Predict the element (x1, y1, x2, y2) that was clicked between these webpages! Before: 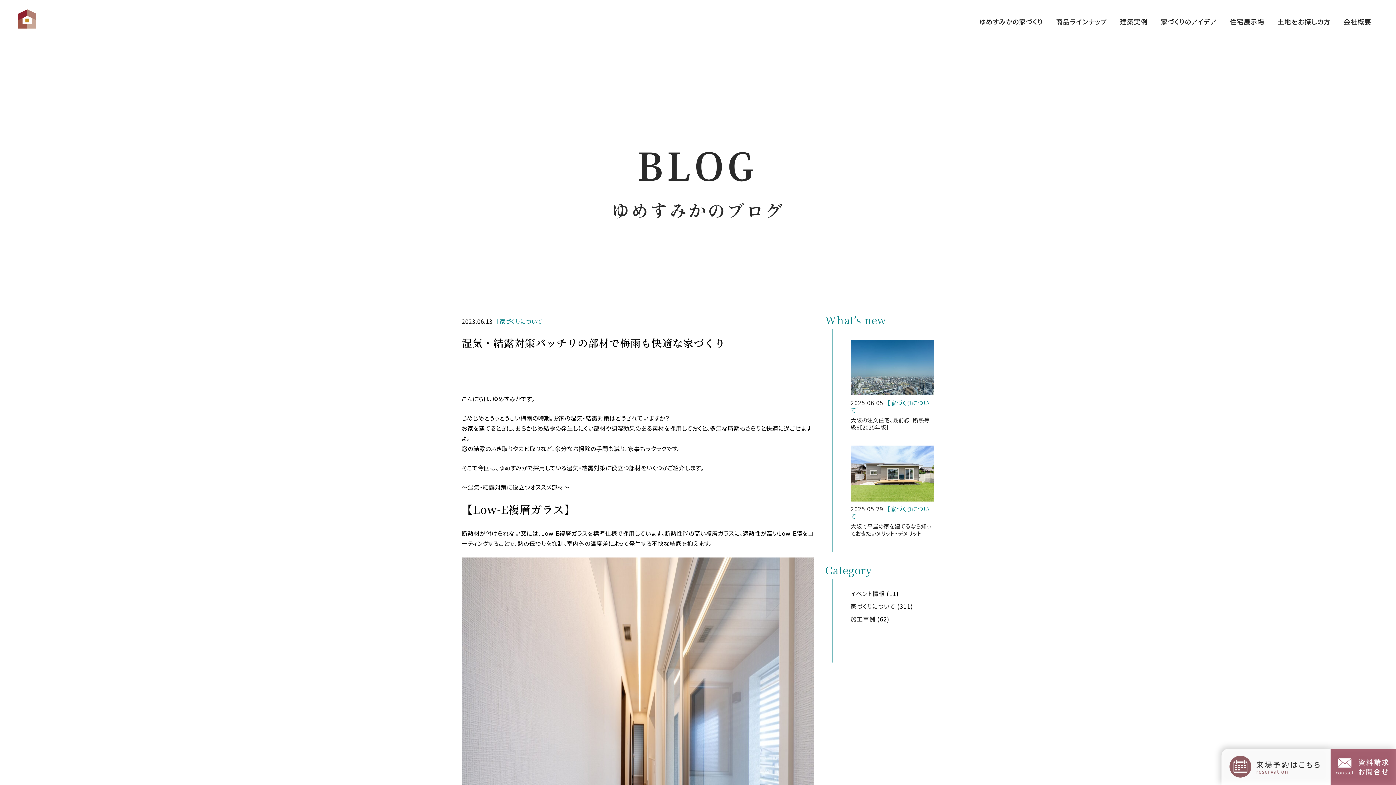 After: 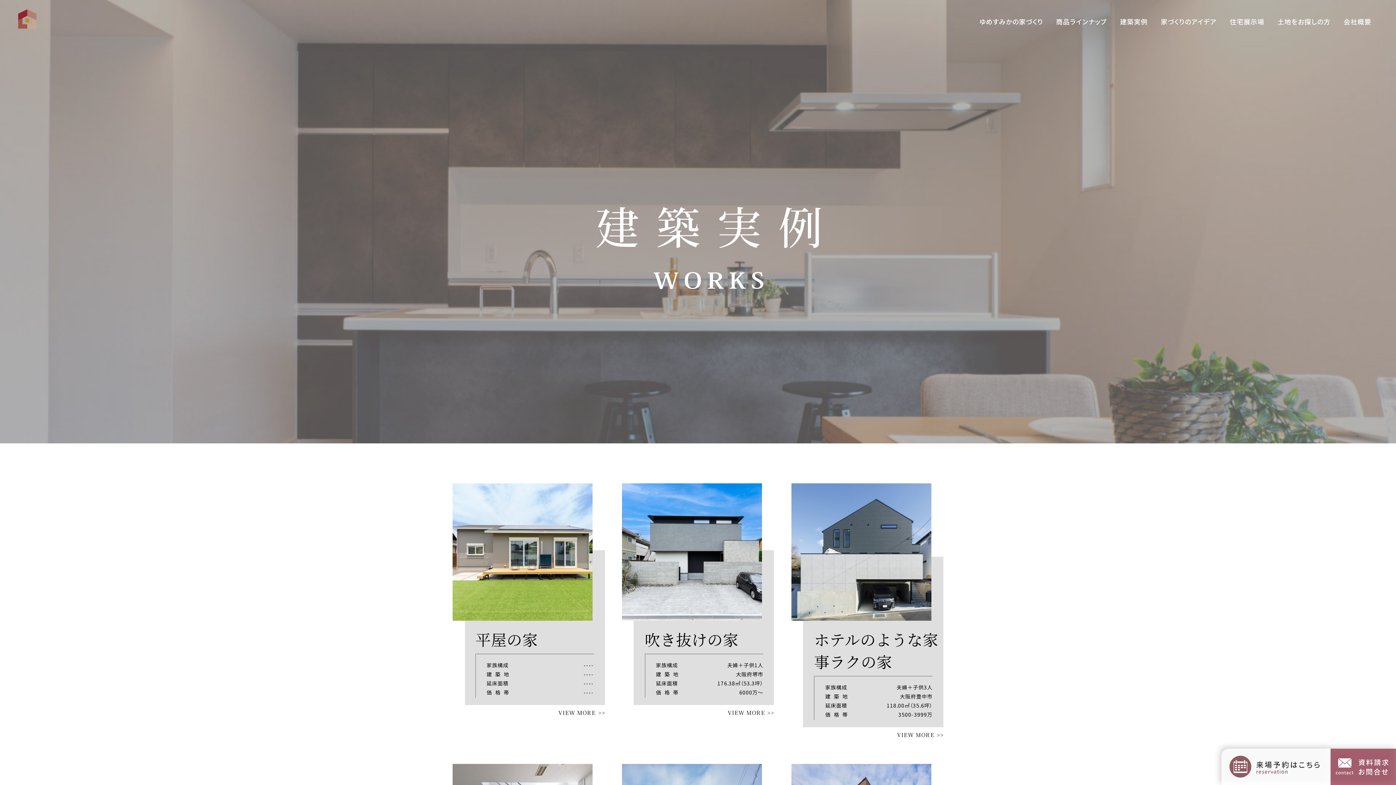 Action: bbox: (1113, 16, 1154, 31) label: 建築実例